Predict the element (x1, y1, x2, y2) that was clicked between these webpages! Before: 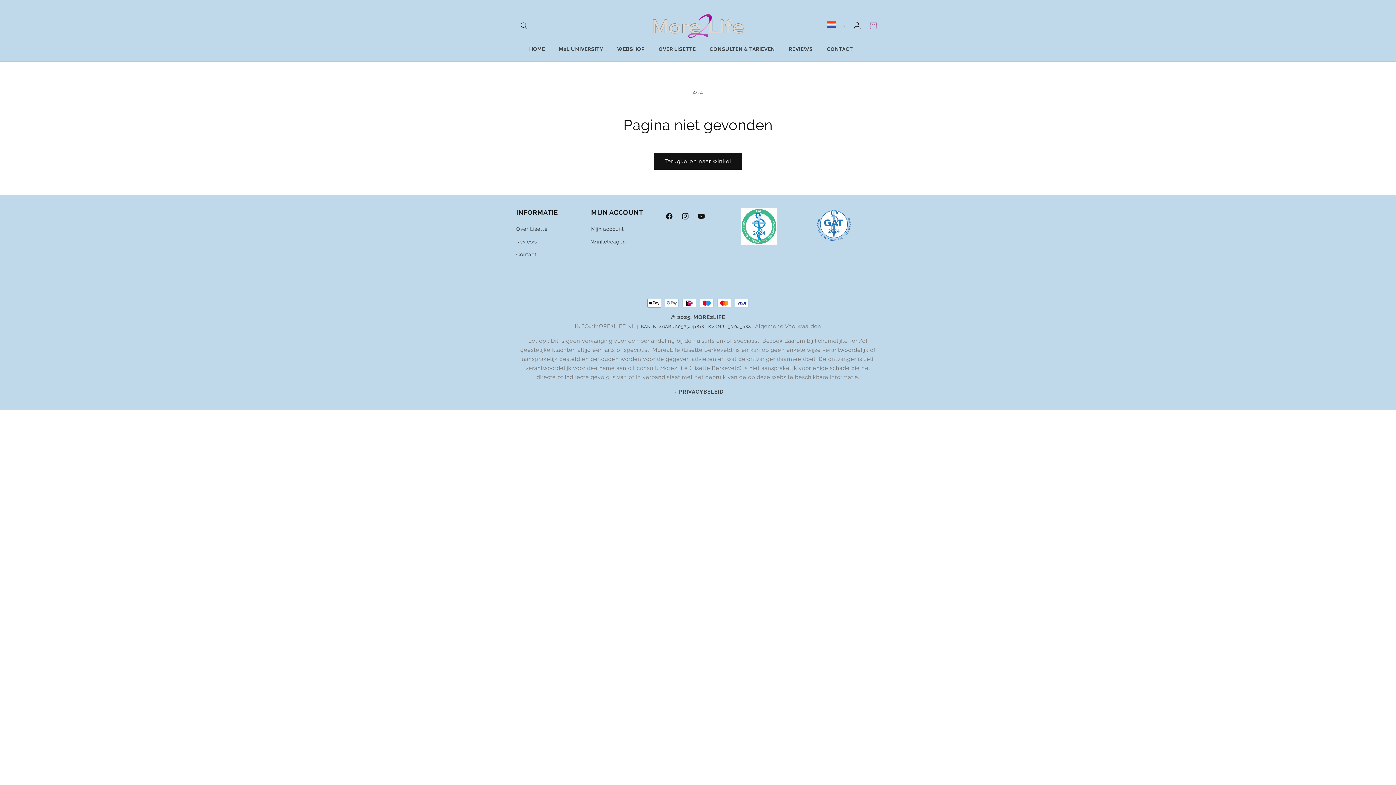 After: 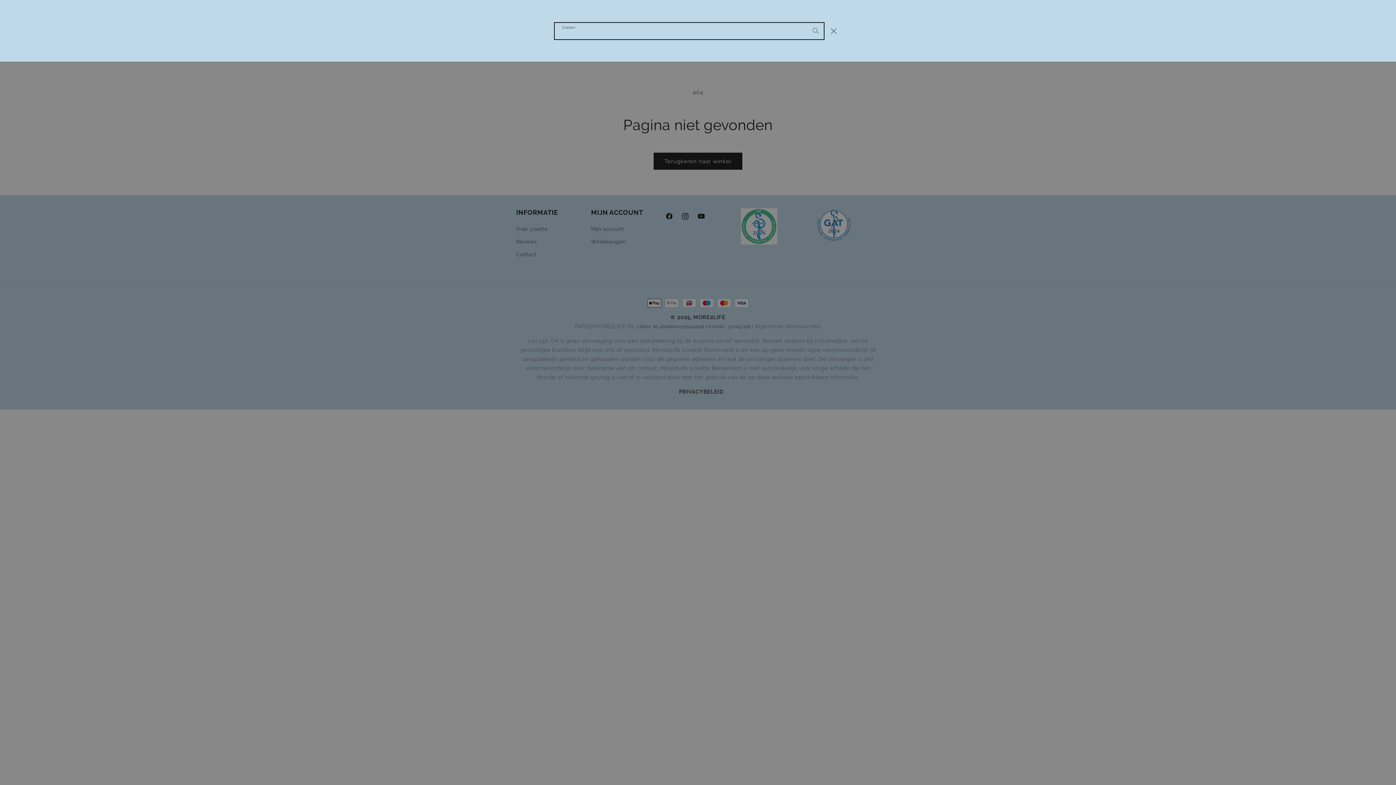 Action: bbox: (516, 17, 532, 33) label: Zoeken